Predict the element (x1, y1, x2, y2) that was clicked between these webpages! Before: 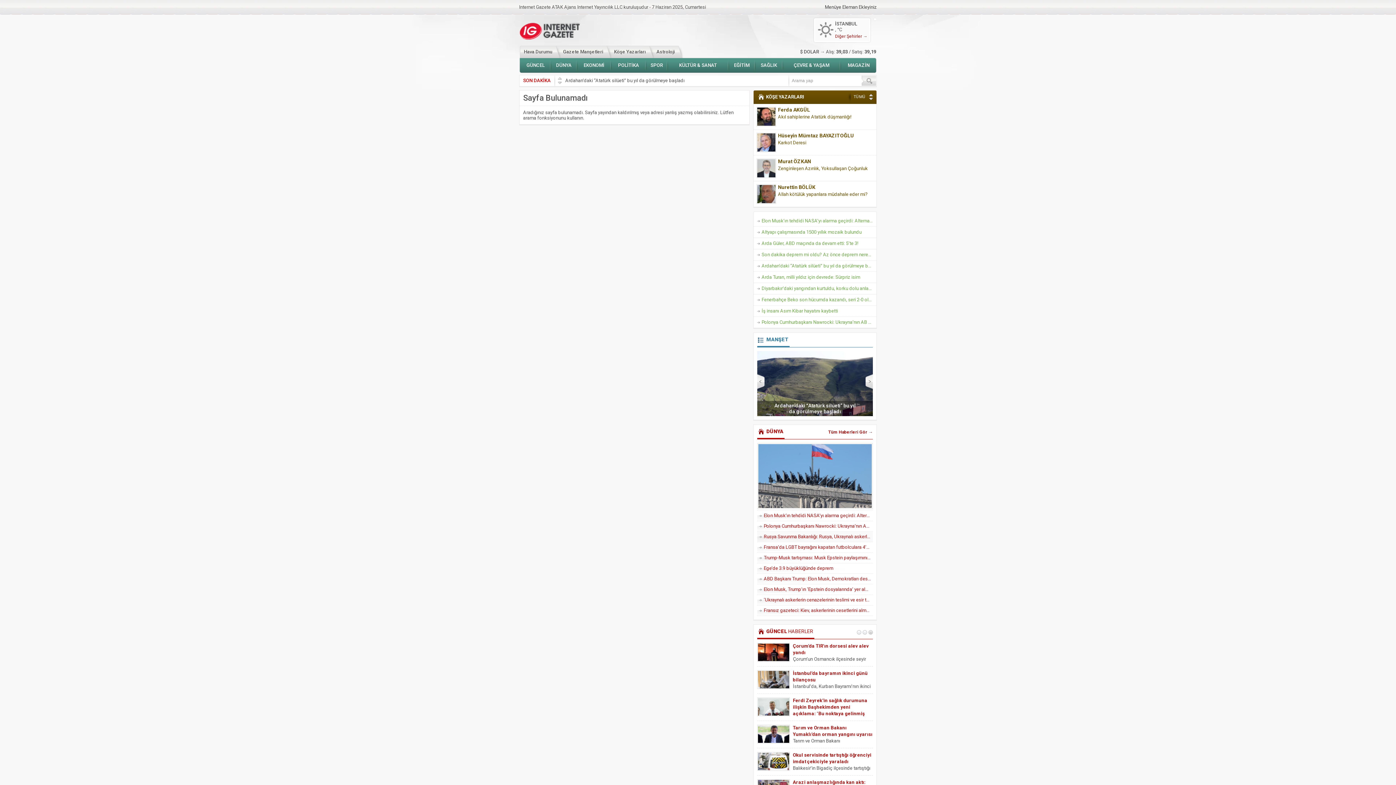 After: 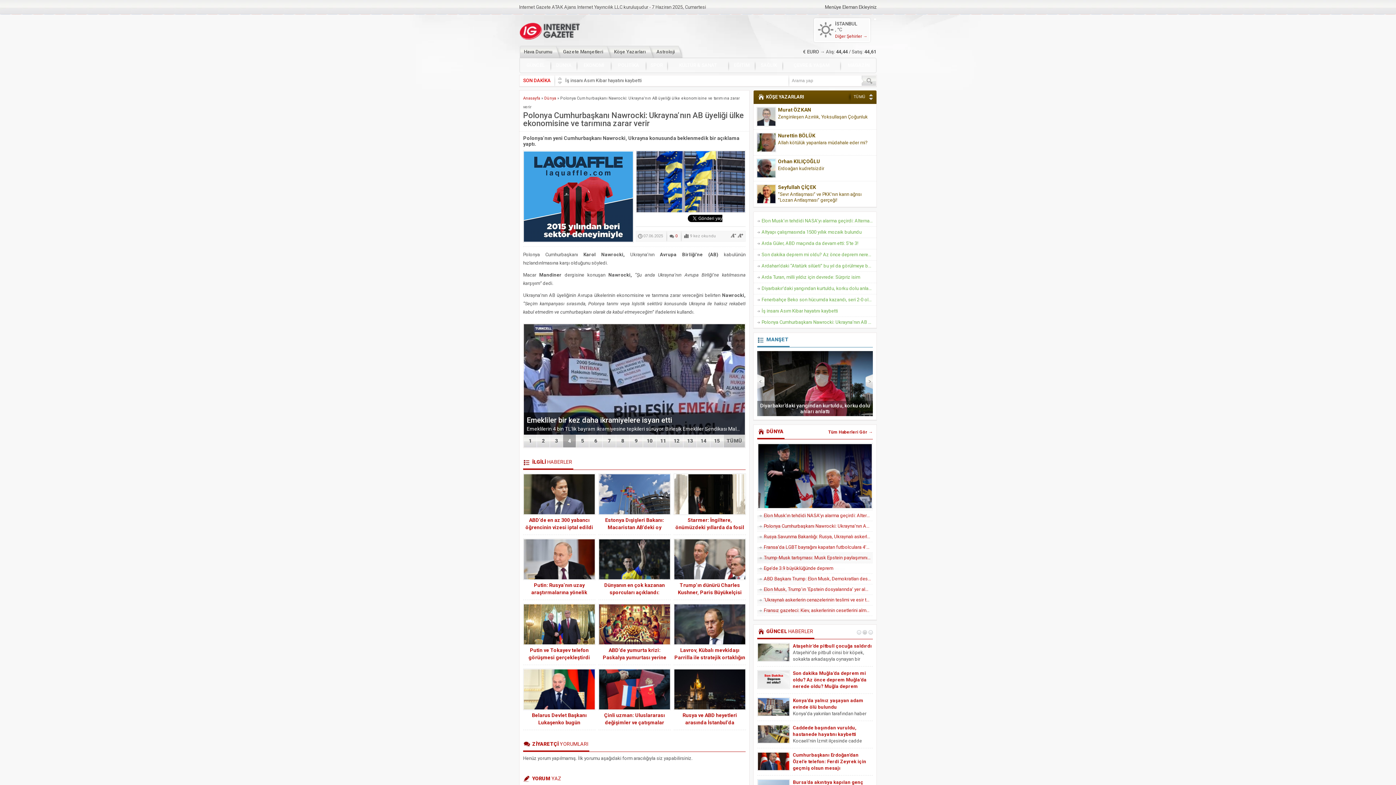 Action: bbox: (757, 521, 873, 531) label: Polonya Cumhurbaşkanı Nawrocki: Ukrayna’nın AB üyeliği ülke ekonomisine ve tarımına zarar verir